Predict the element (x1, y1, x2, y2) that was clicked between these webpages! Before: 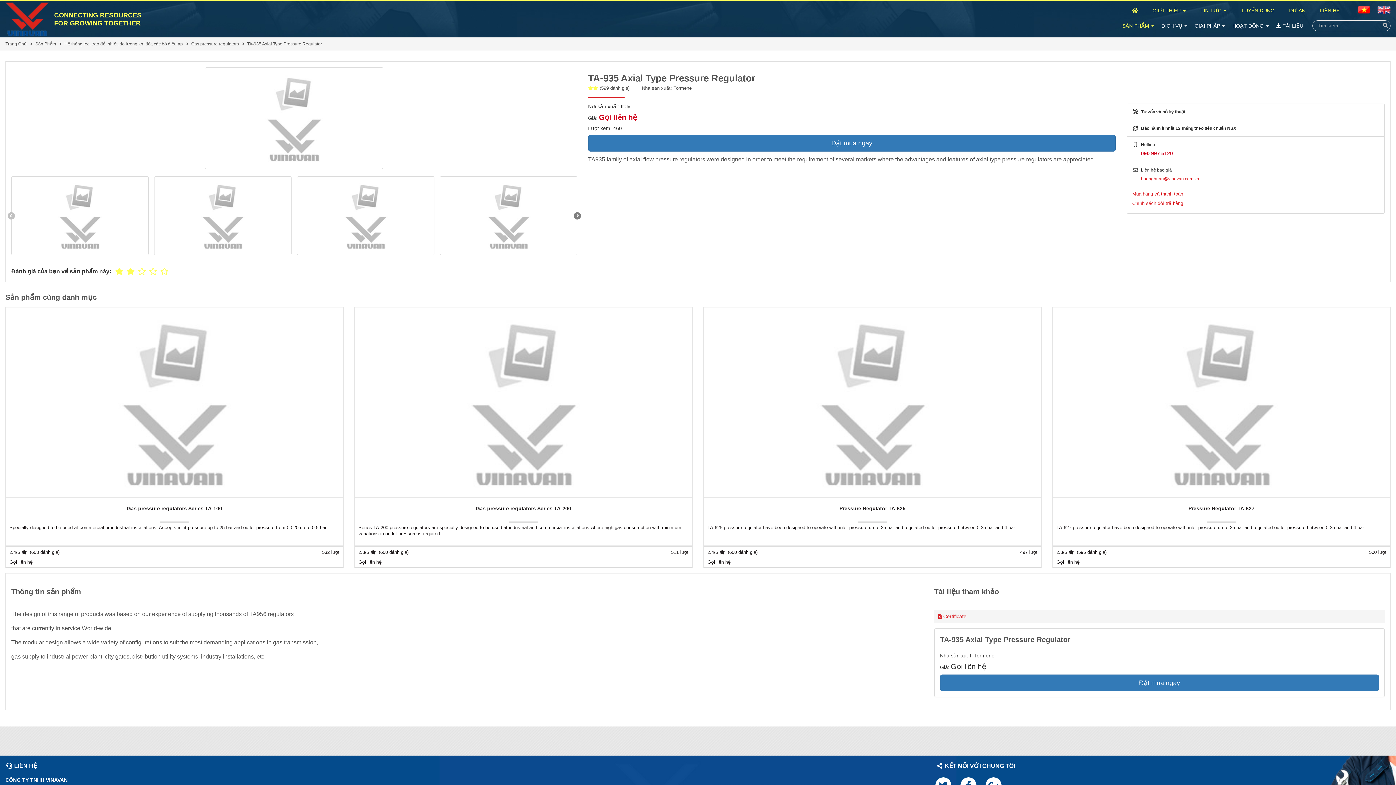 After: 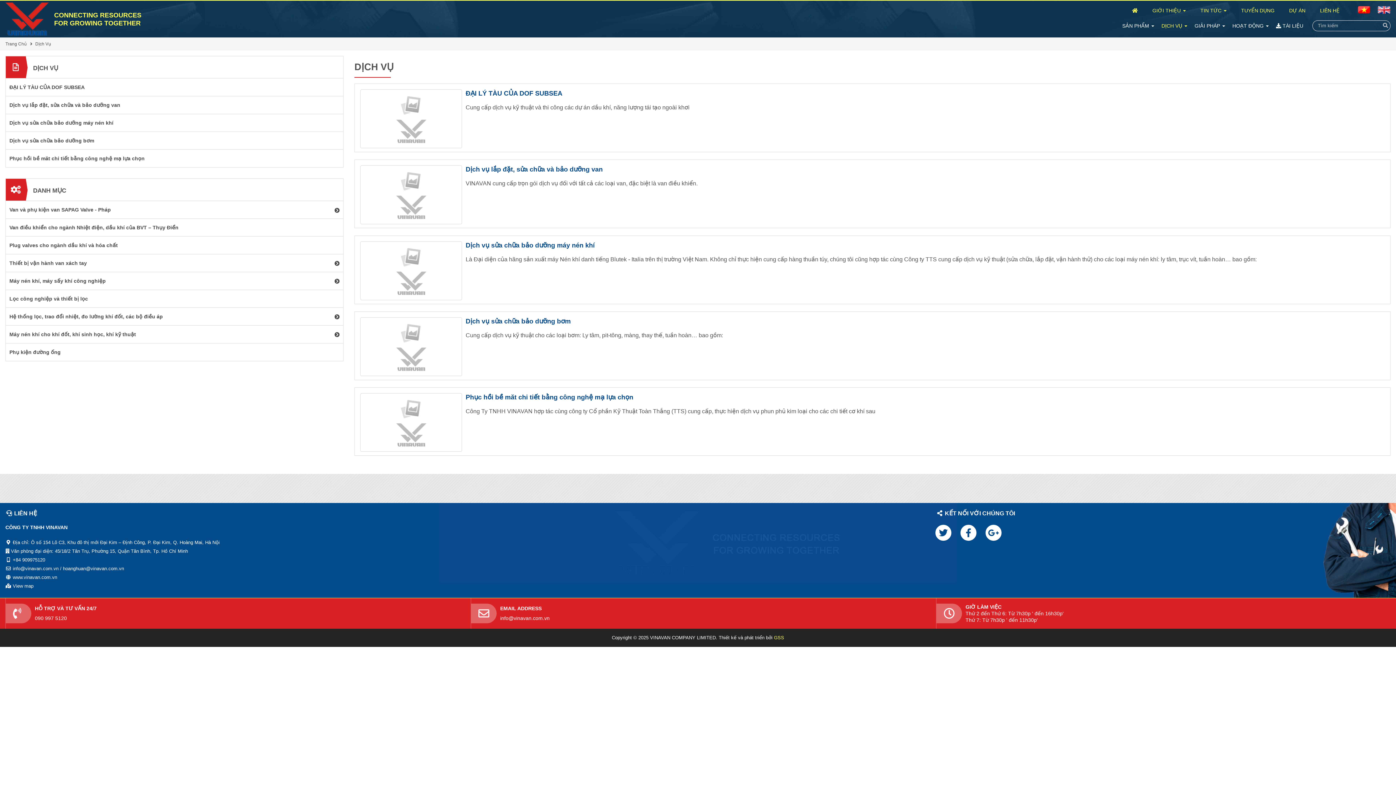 Action: bbox: (1158, 20, 1191, 31) label: DỊCH VỤ 